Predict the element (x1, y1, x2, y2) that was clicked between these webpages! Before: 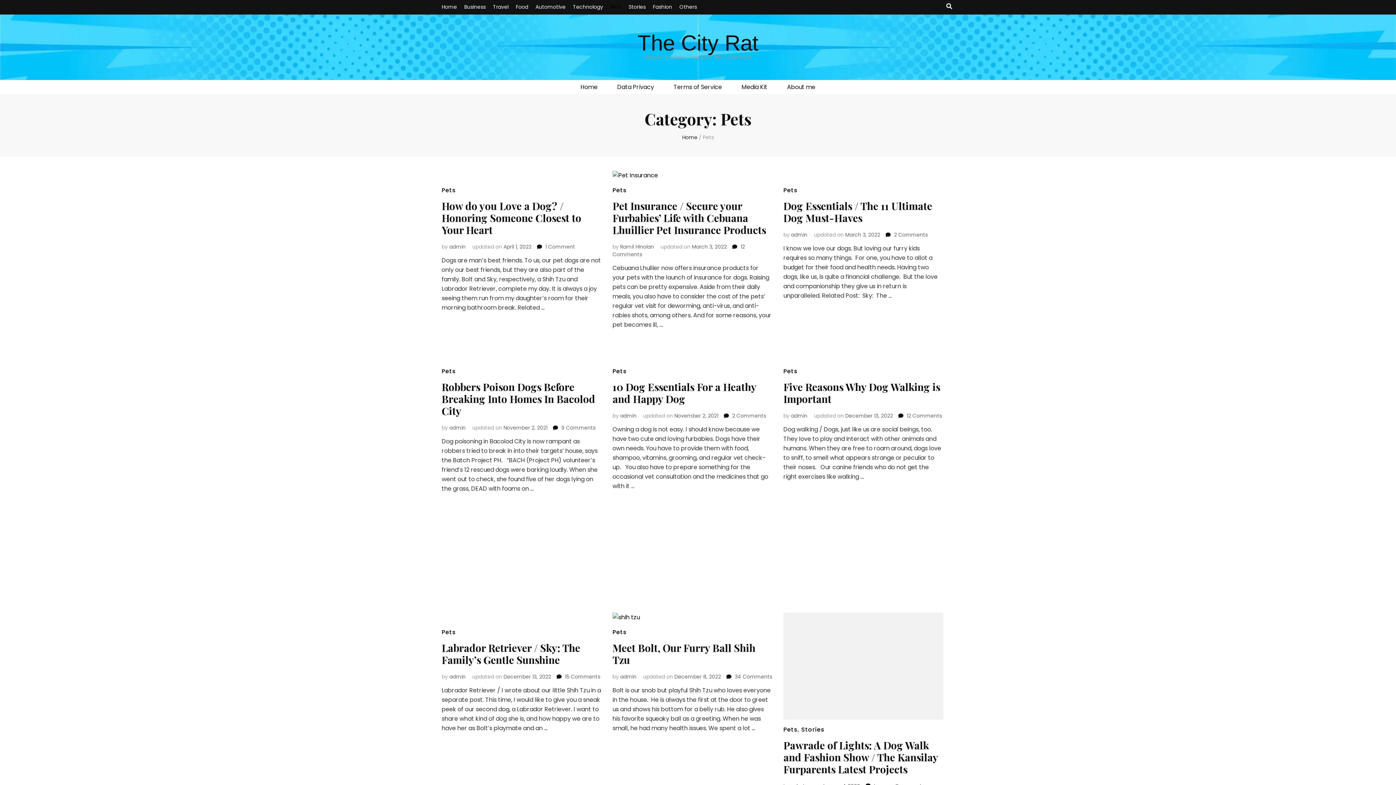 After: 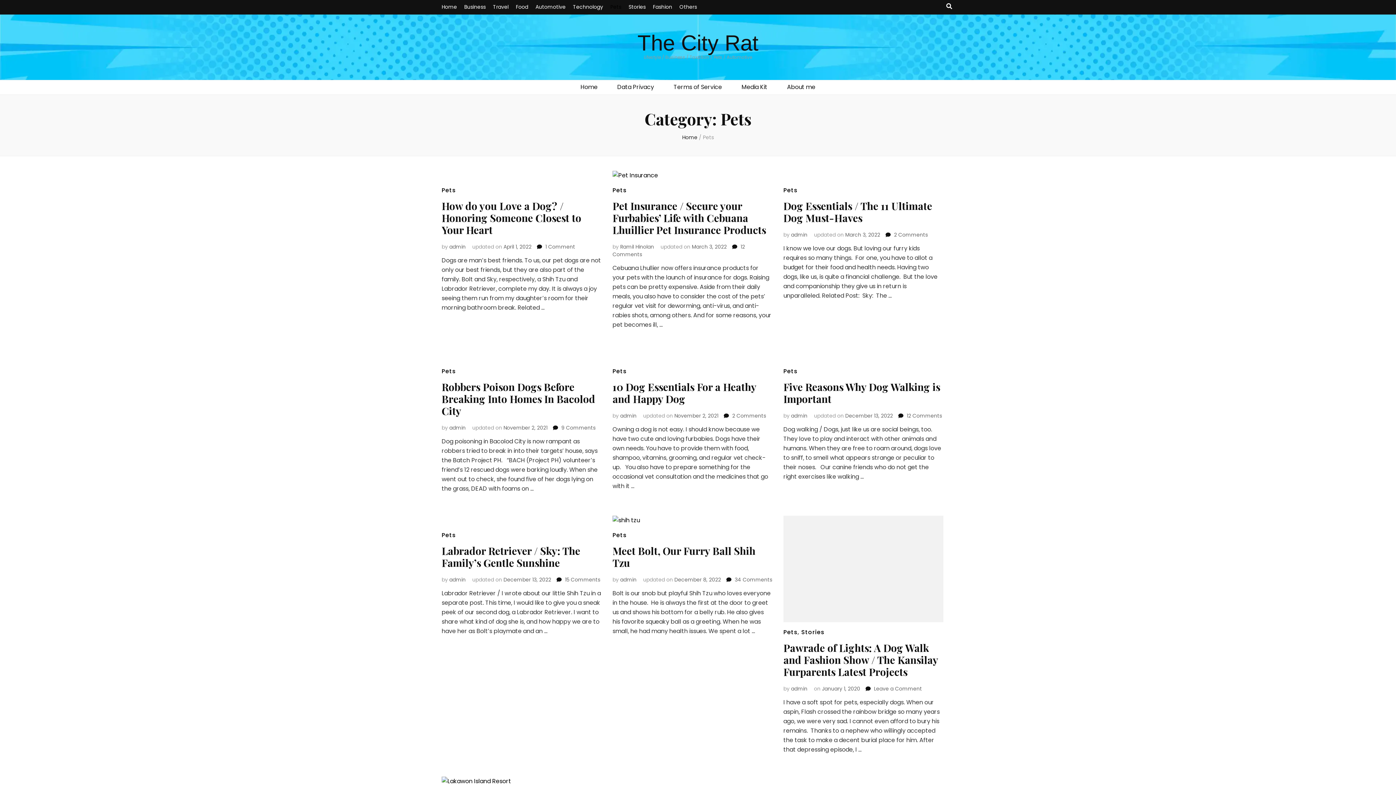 Action: label: Pets bbox: (441, 367, 456, 375)